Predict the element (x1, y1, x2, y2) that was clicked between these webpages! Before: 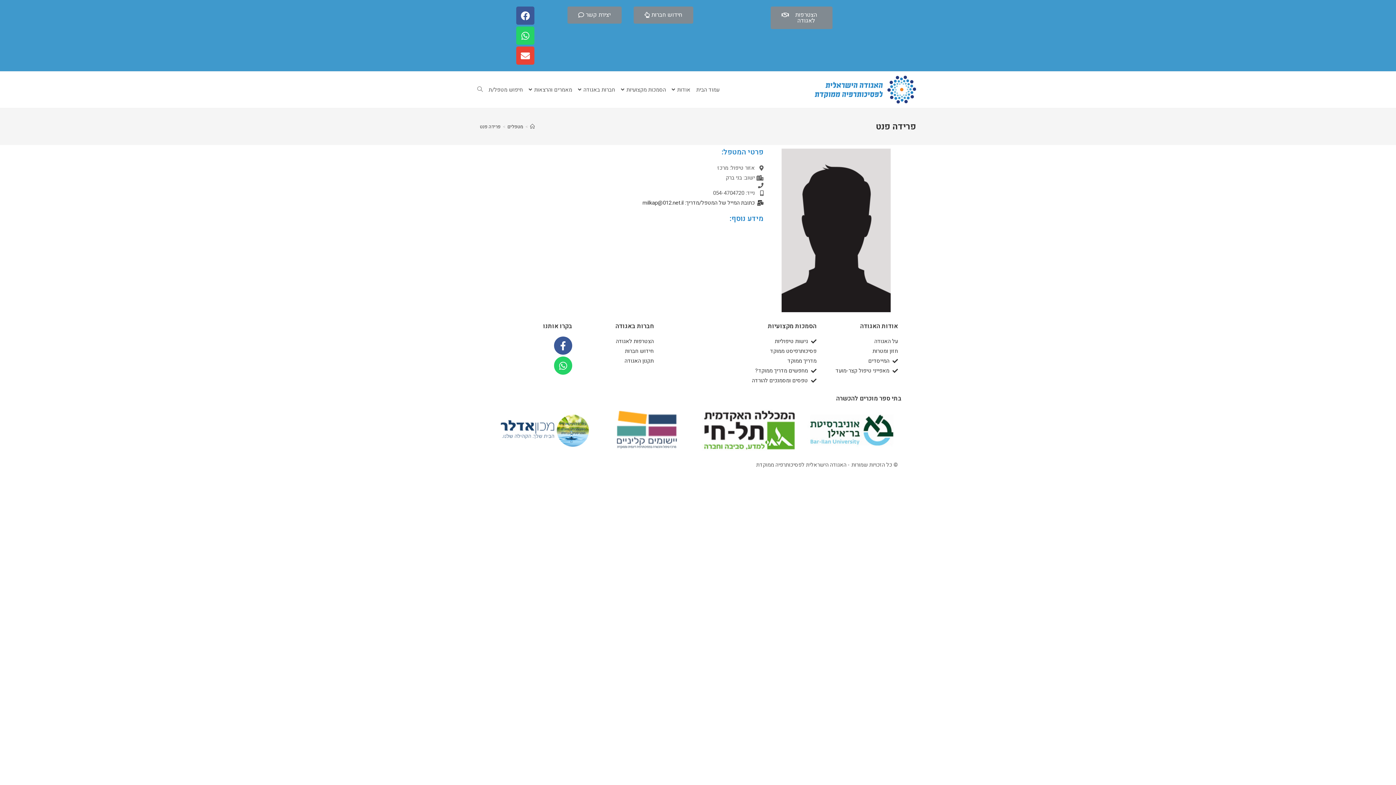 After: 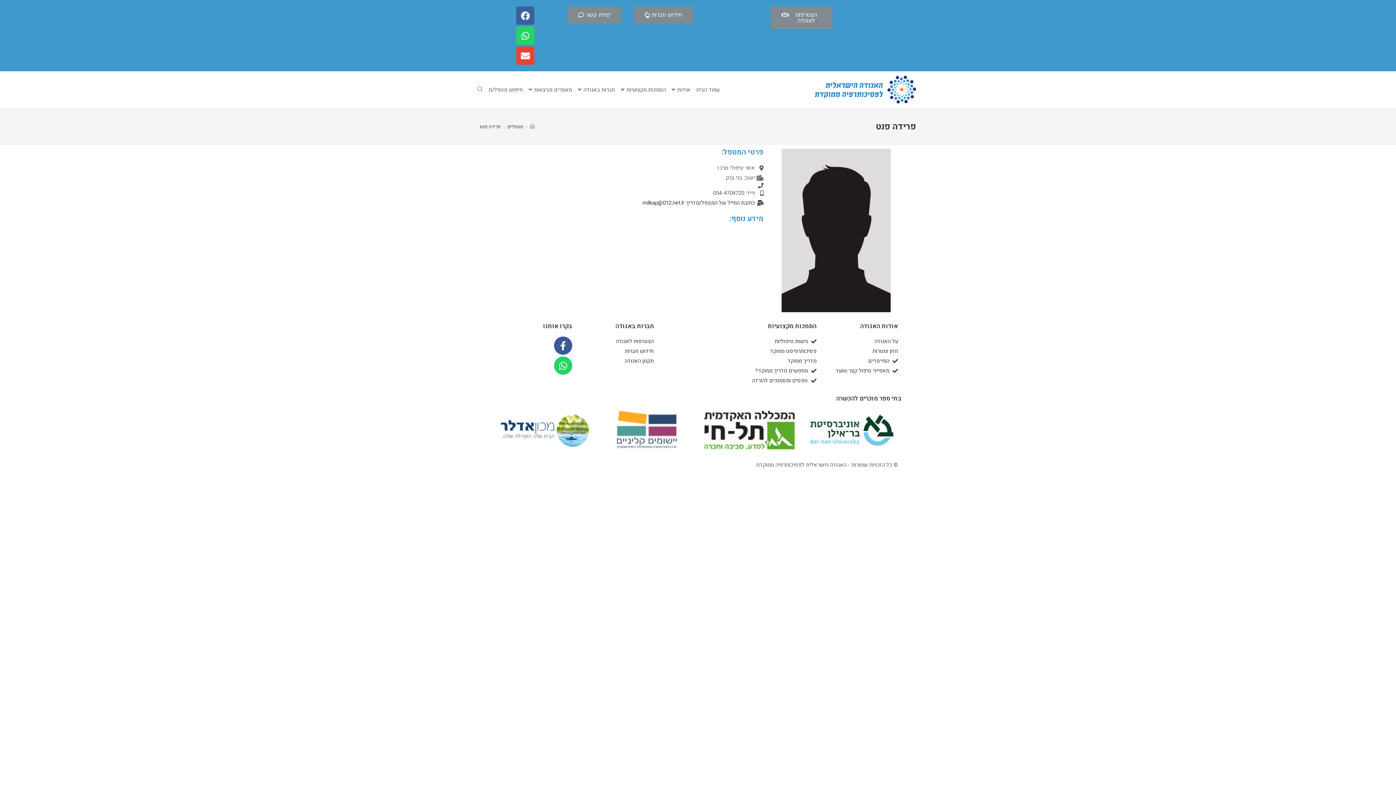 Action: bbox: (516, 6, 534, 24) label: Facebook